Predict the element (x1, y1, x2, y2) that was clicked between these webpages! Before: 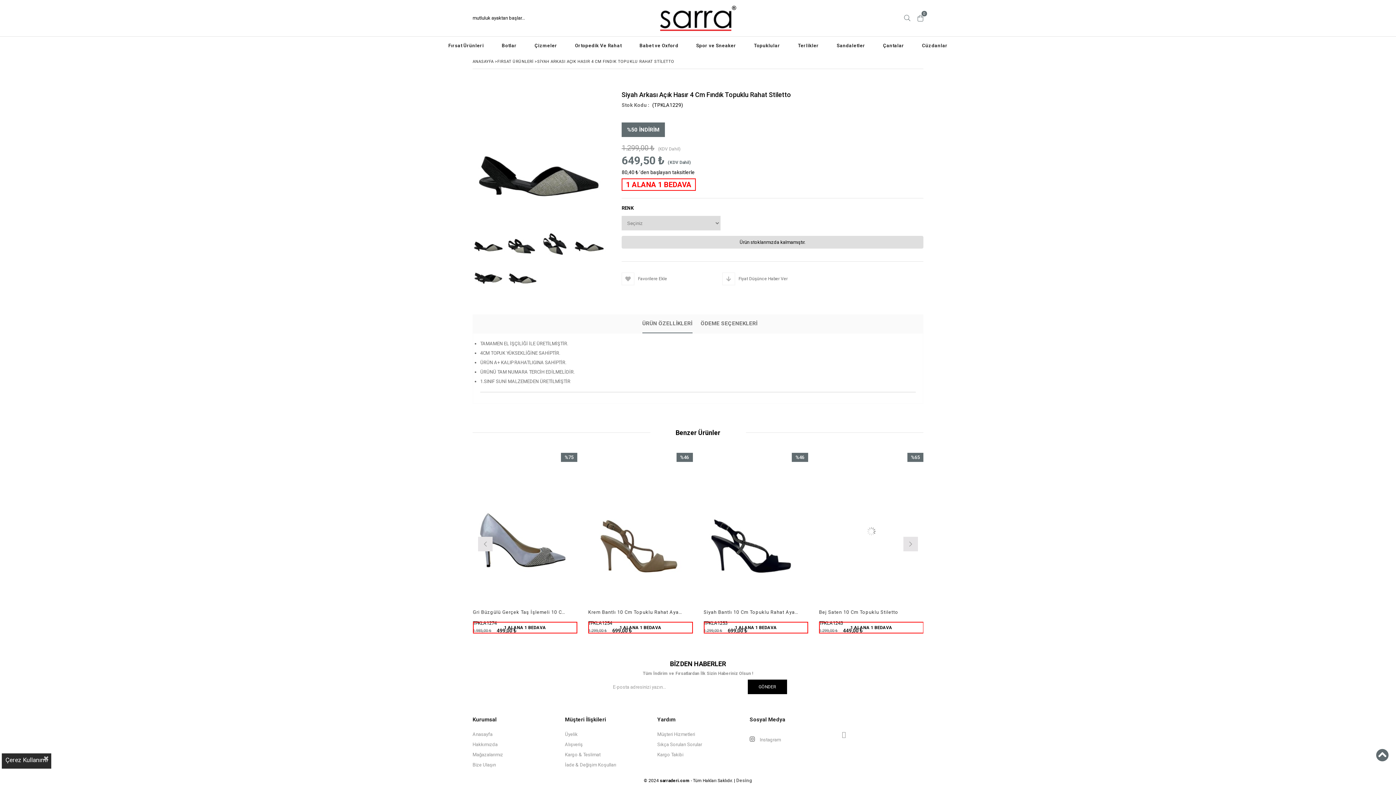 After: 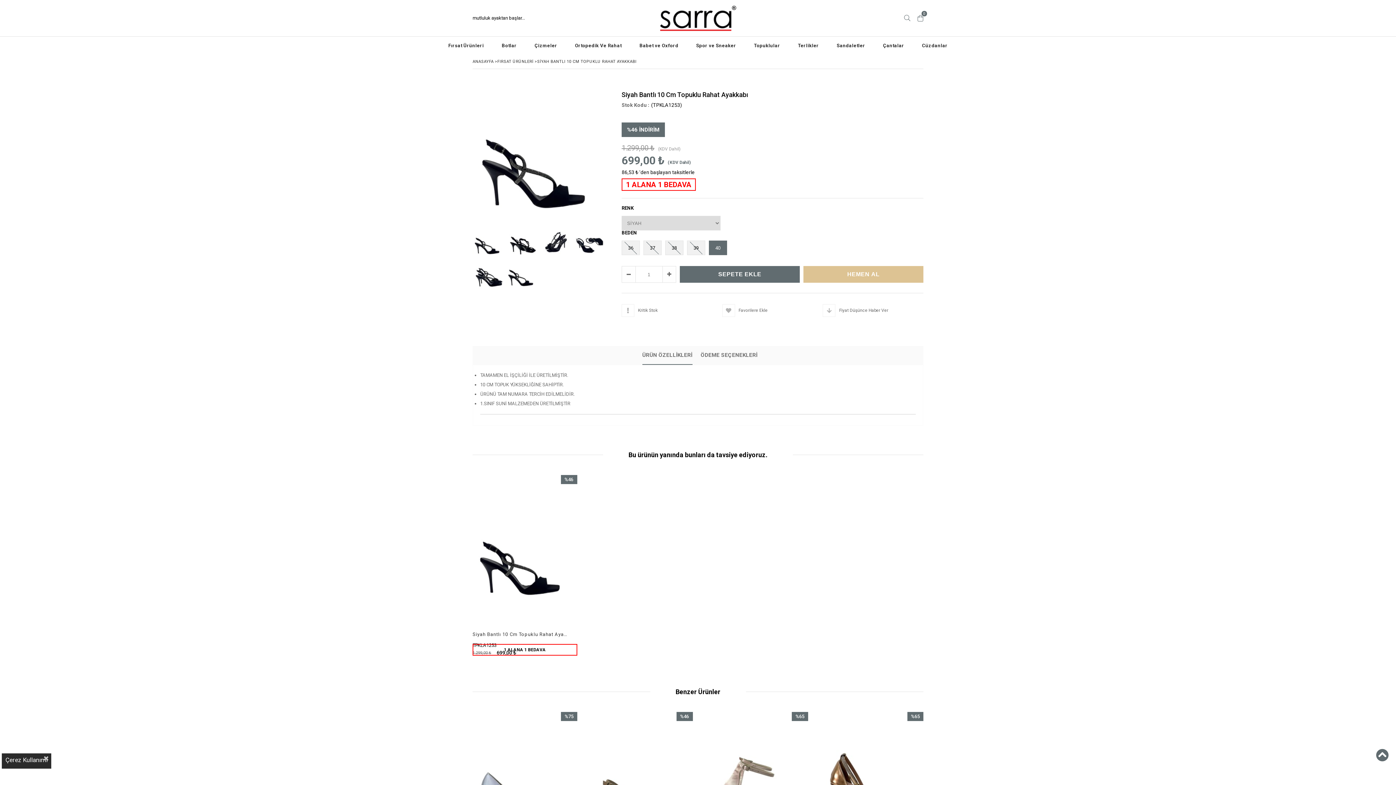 Action: bbox: (890, 537, 902, 549) label: Ürünü İncele 